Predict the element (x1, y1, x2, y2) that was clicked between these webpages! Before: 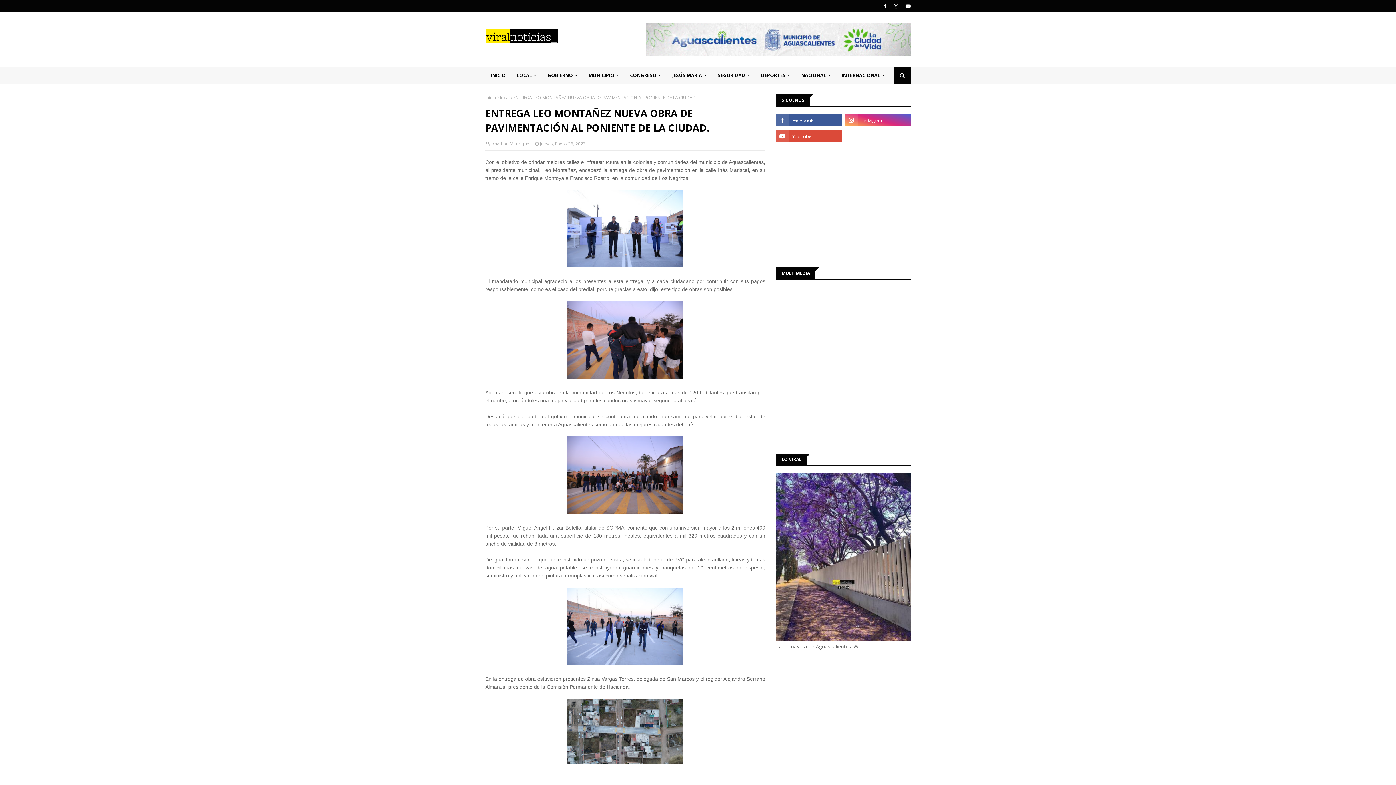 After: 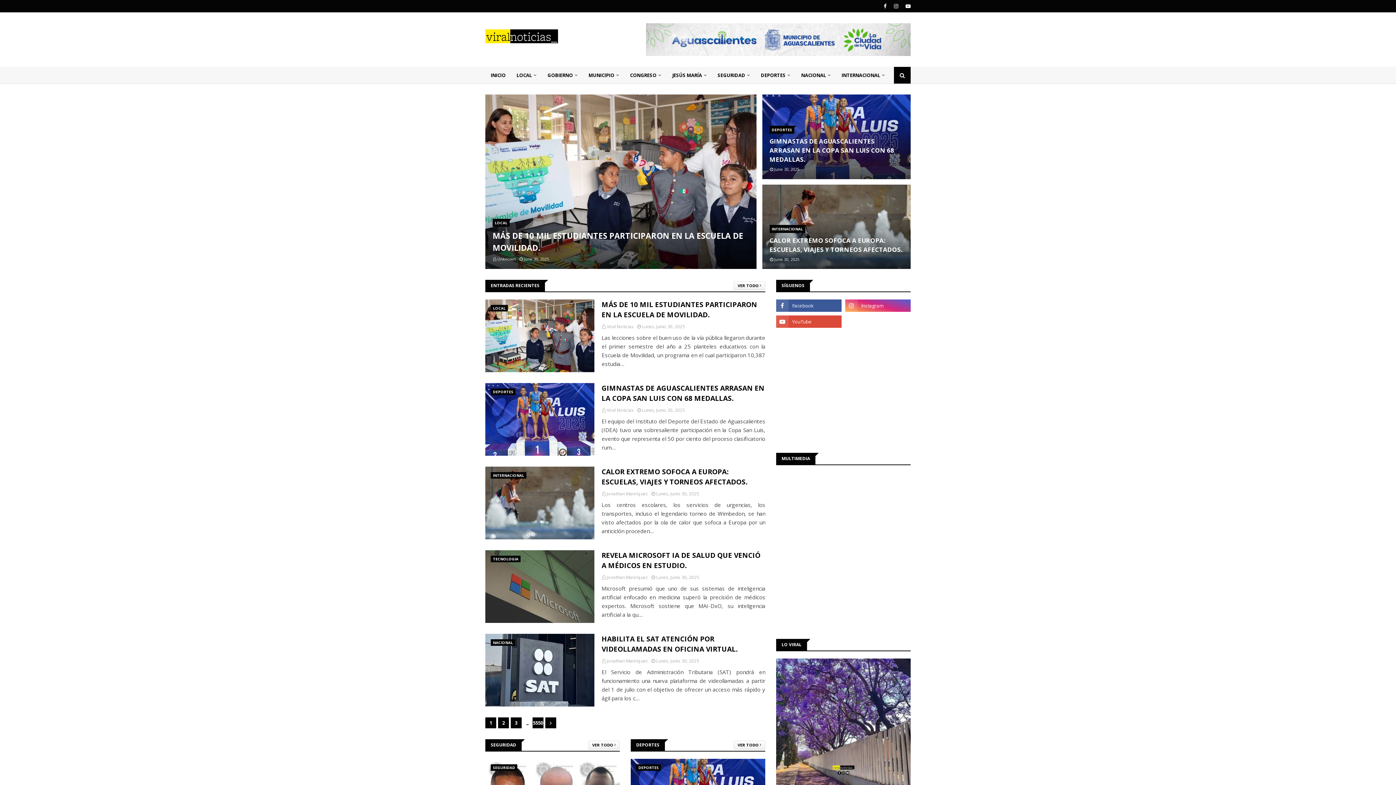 Action: bbox: (485, 94, 496, 100) label: Inicio